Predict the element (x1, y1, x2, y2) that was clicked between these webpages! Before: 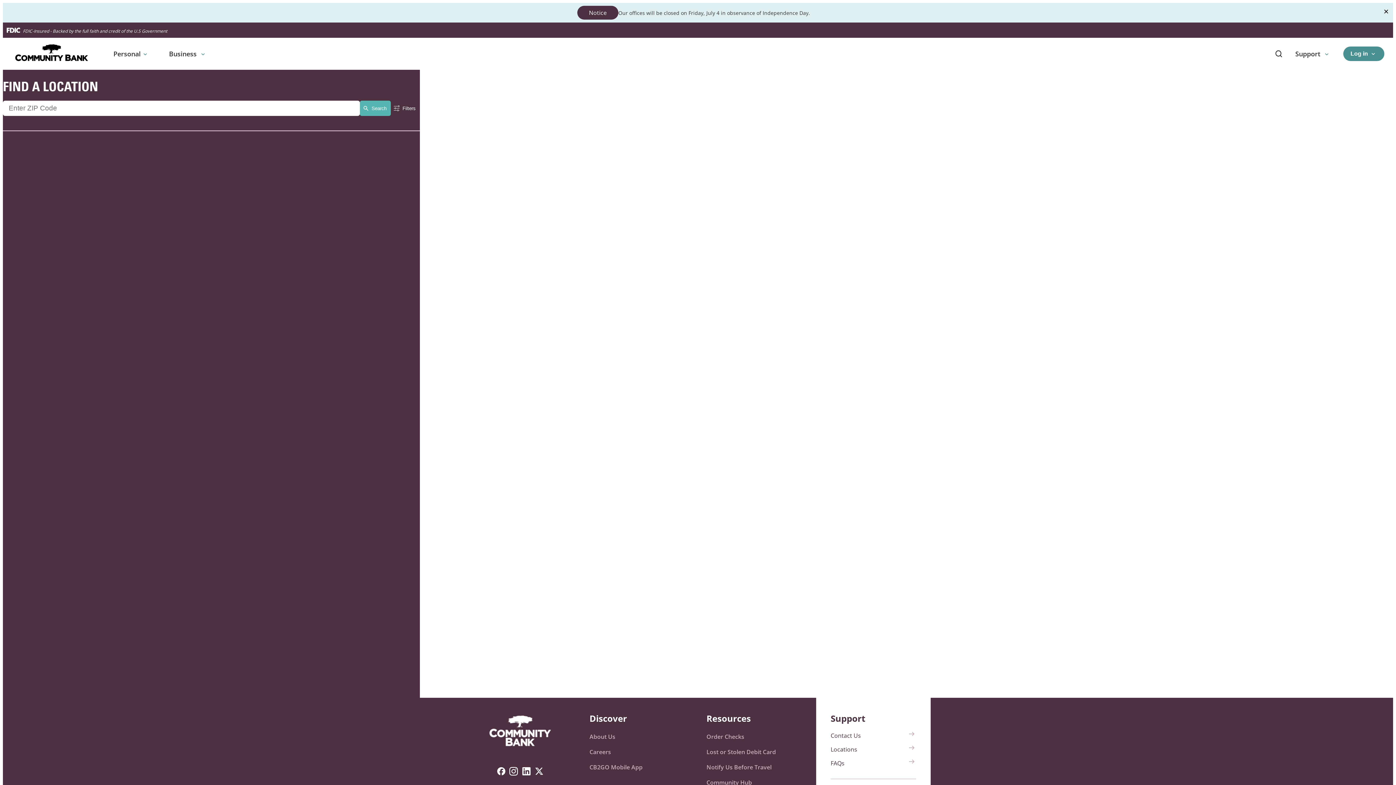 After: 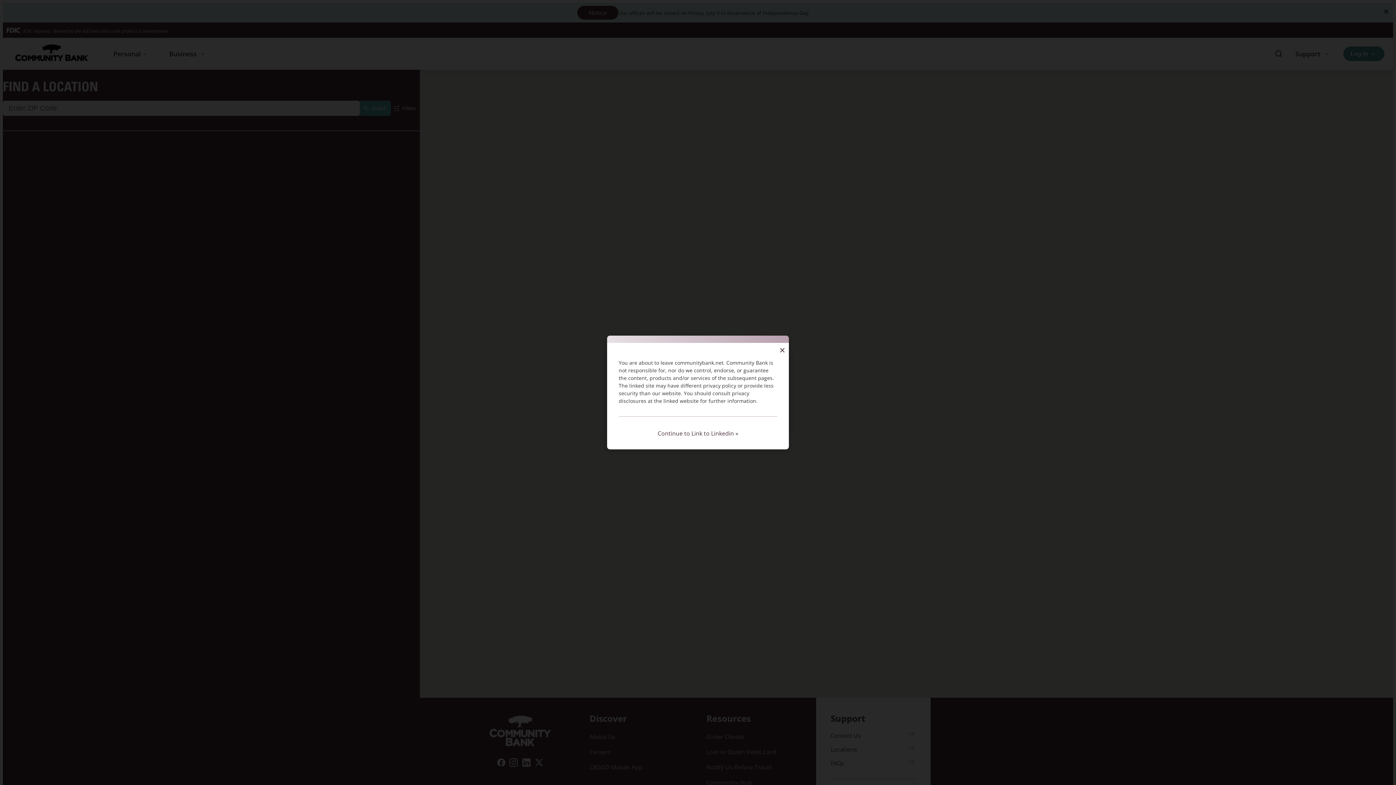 Action: label: Link to Linkedin bbox: (522, 768, 530, 778)